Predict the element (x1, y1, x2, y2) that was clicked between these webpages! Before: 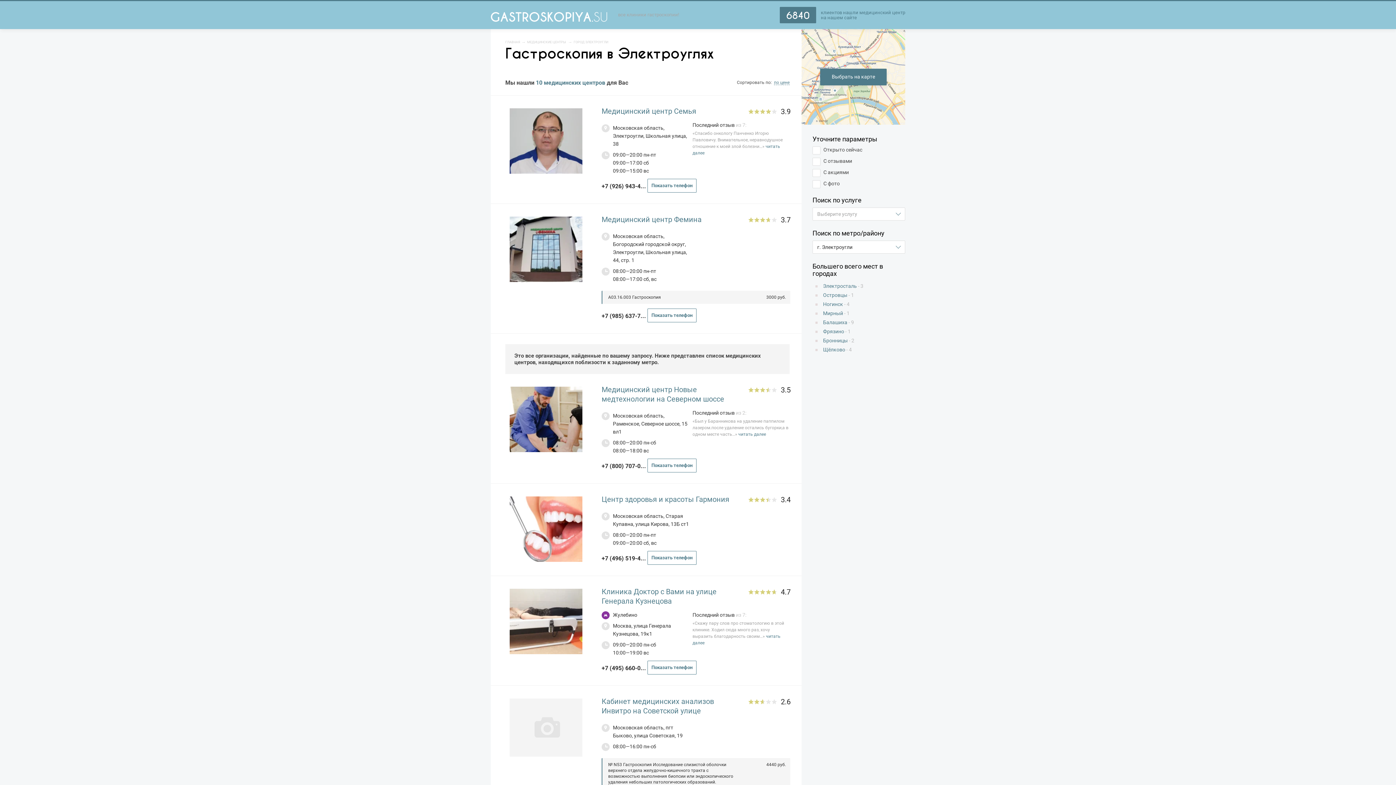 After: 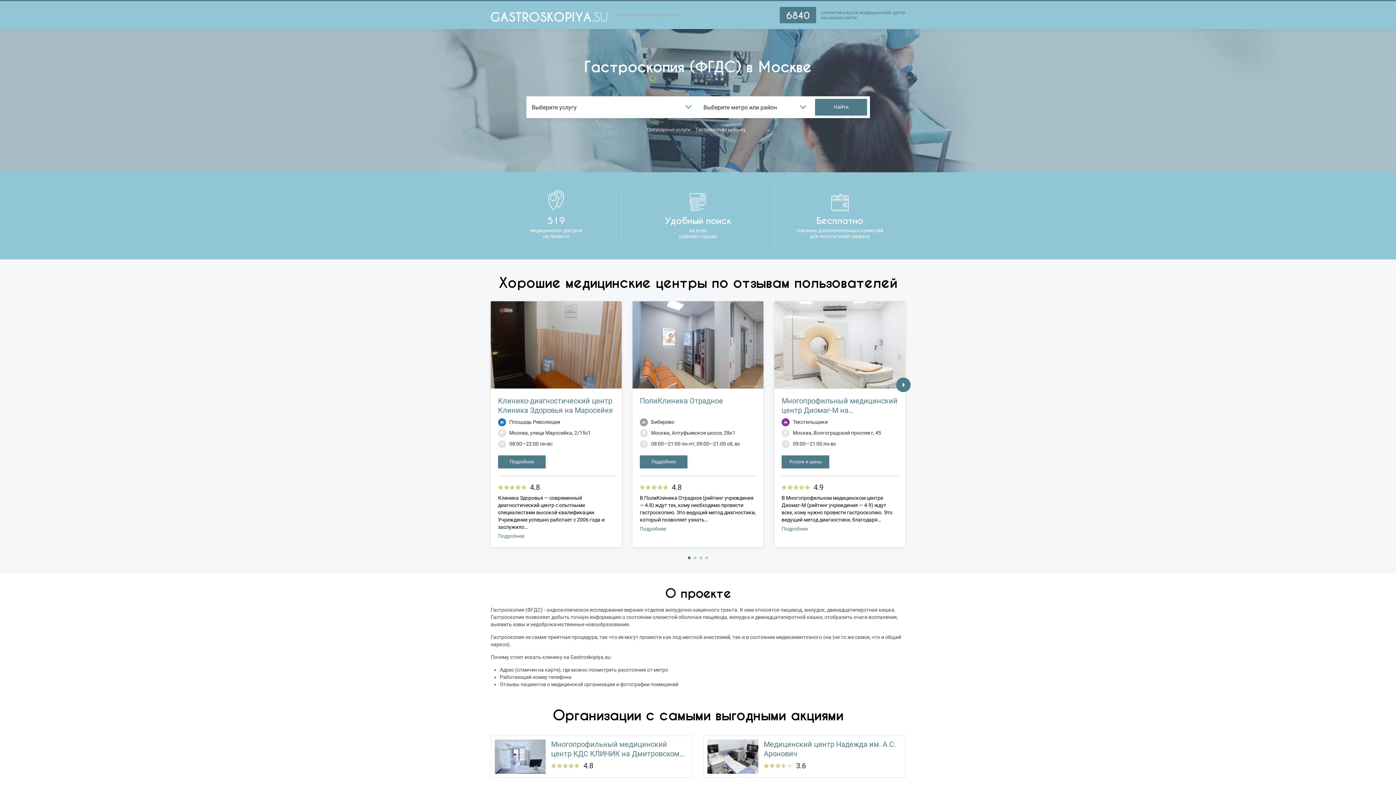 Action: label: ГЛАВНАЯ bbox: (505, 40, 520, 44)